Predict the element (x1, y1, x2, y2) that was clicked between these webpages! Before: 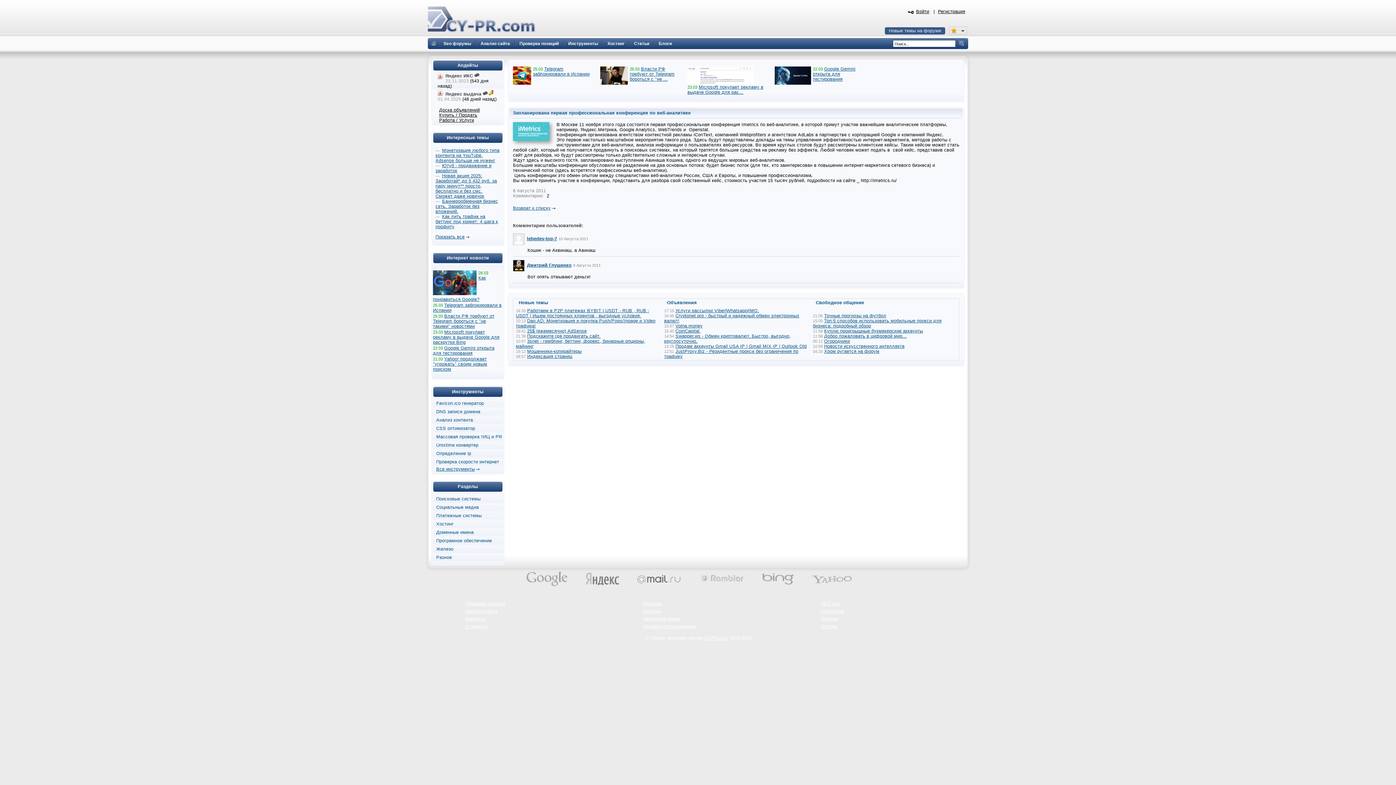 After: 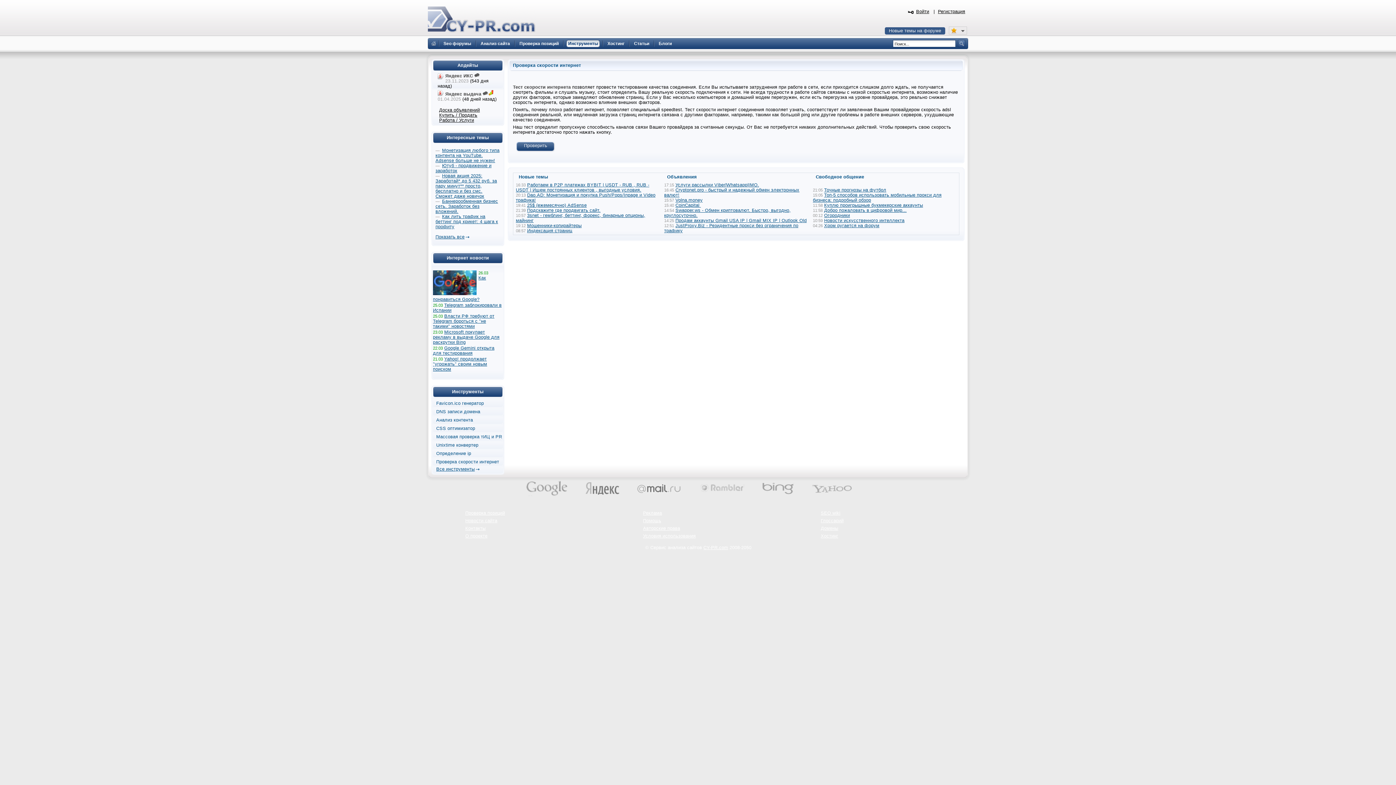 Action: label: Проверка скорости интернет bbox: (436, 459, 499, 464)